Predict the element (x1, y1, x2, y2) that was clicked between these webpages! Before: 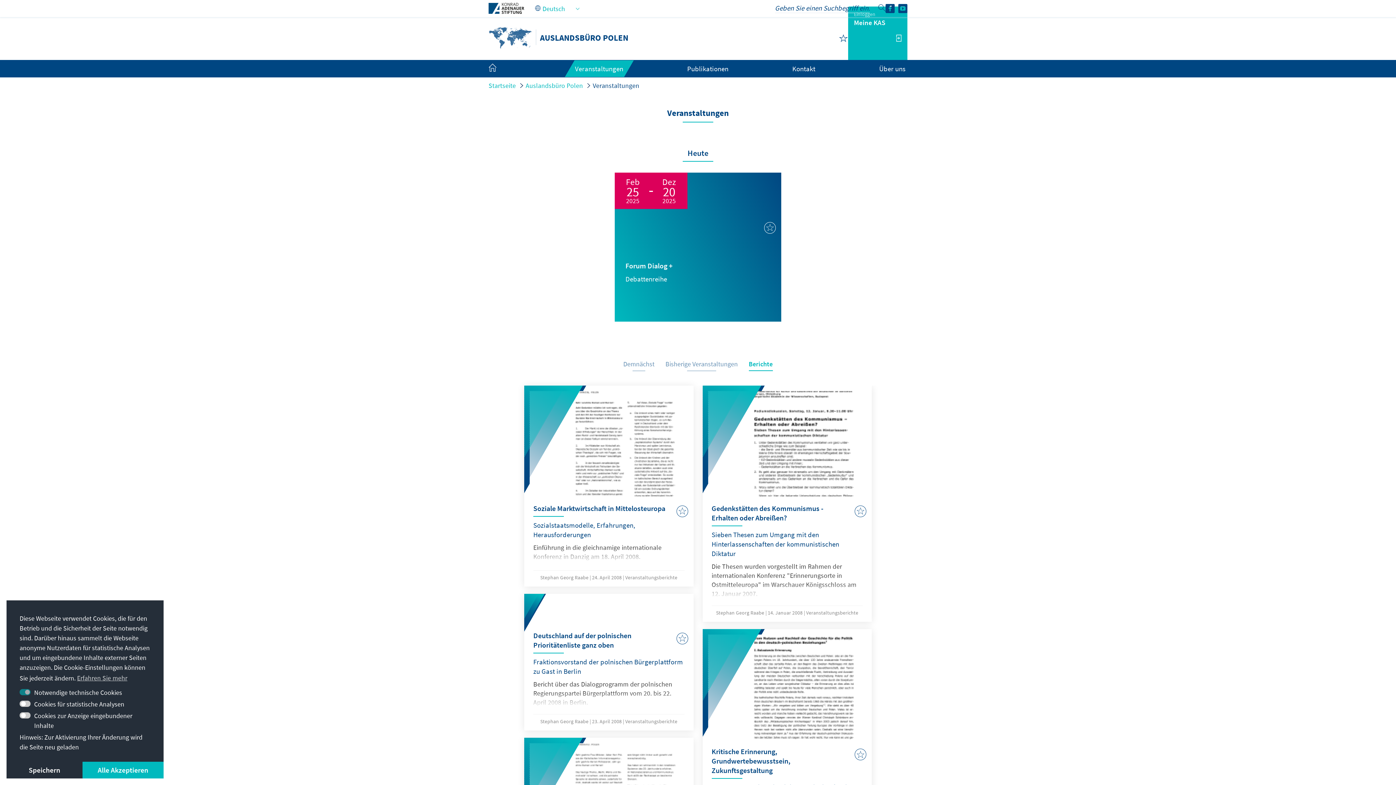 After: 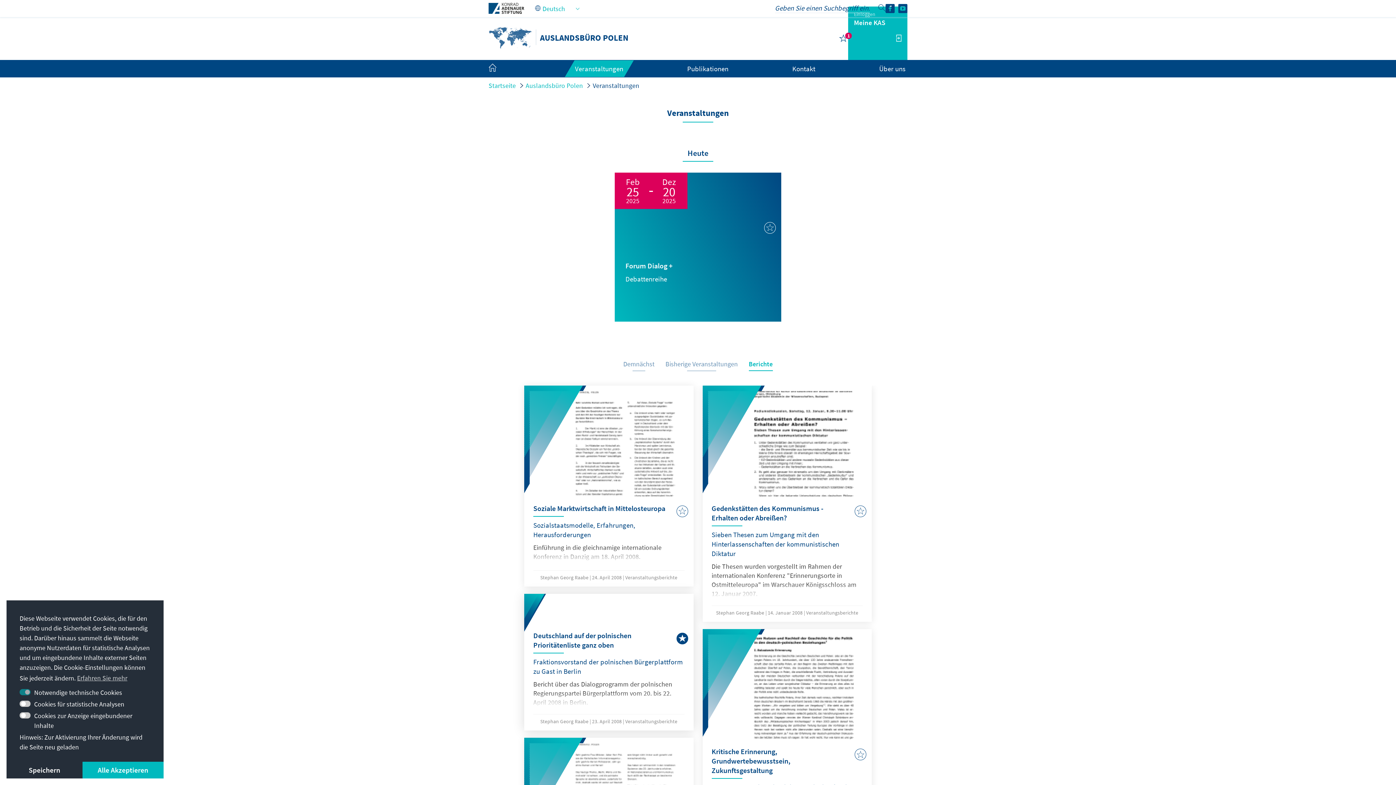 Action: bbox: (676, 631, 687, 643)